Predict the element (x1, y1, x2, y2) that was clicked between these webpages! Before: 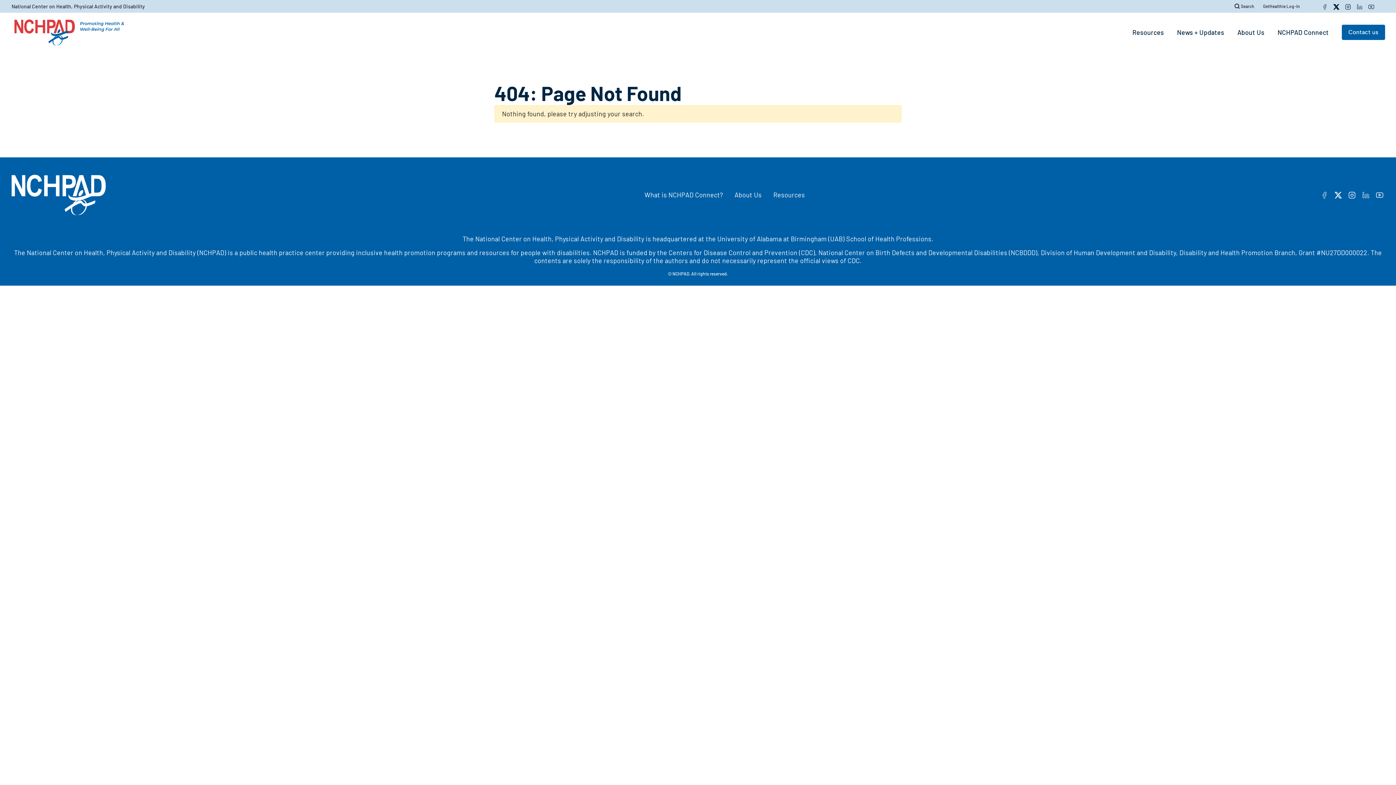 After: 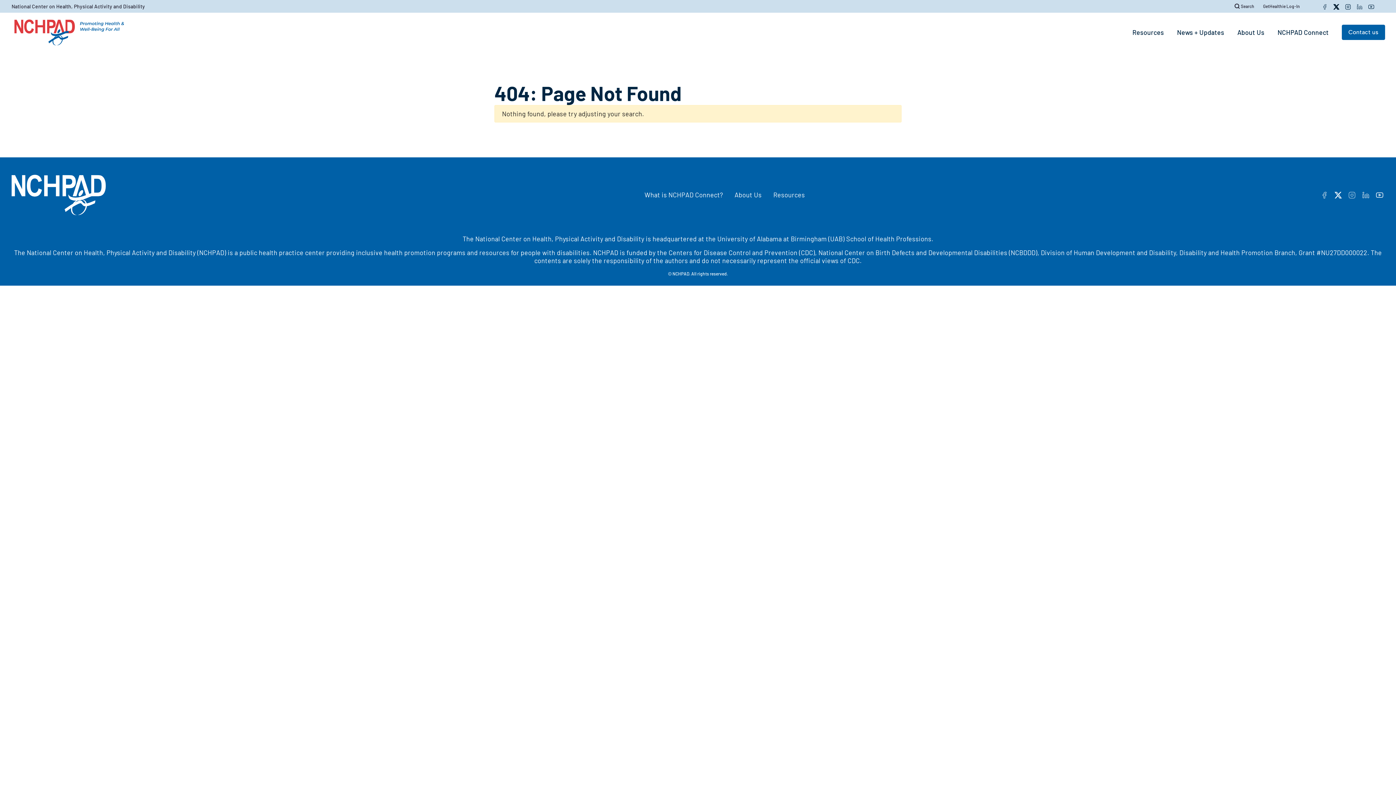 Action: label: INSTAGRAM bbox: (1348, 190, 1358, 199)